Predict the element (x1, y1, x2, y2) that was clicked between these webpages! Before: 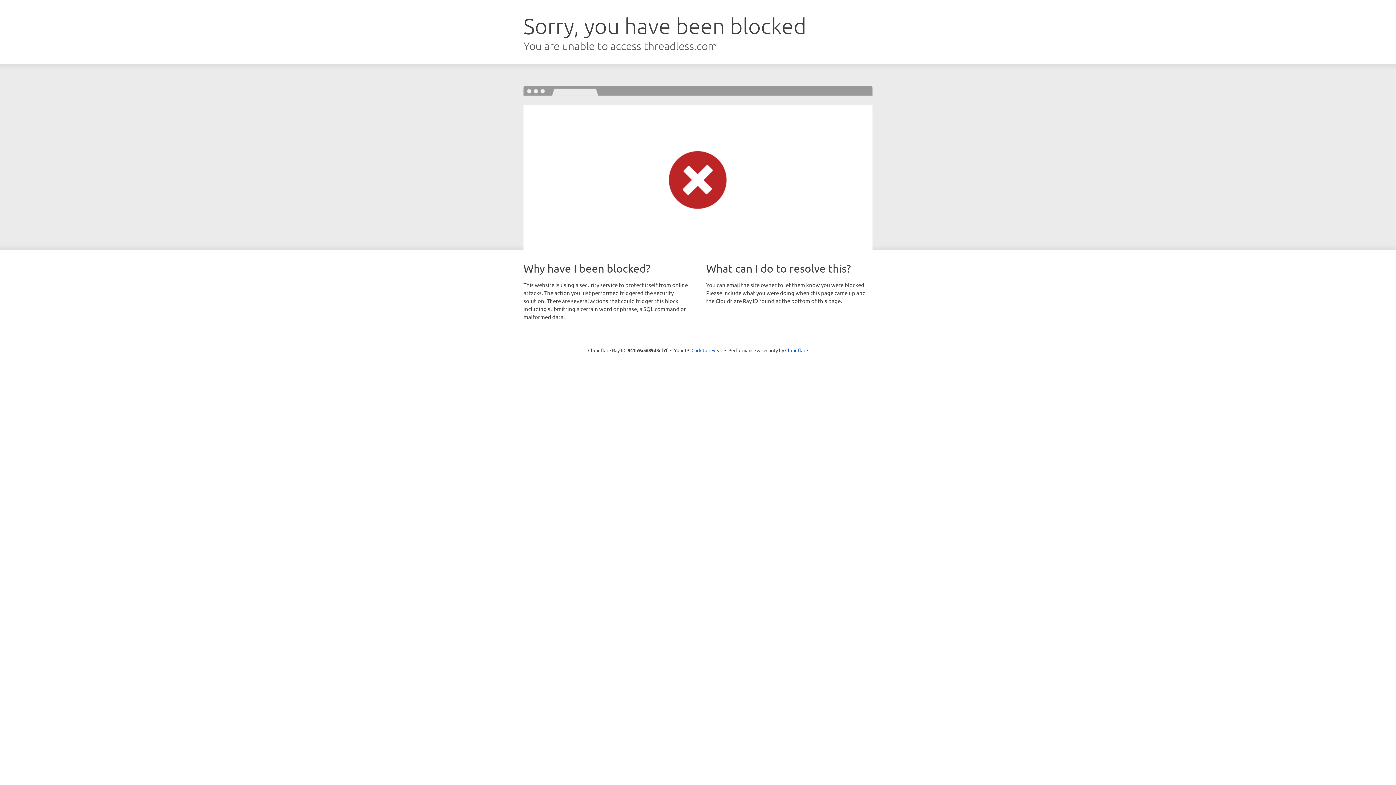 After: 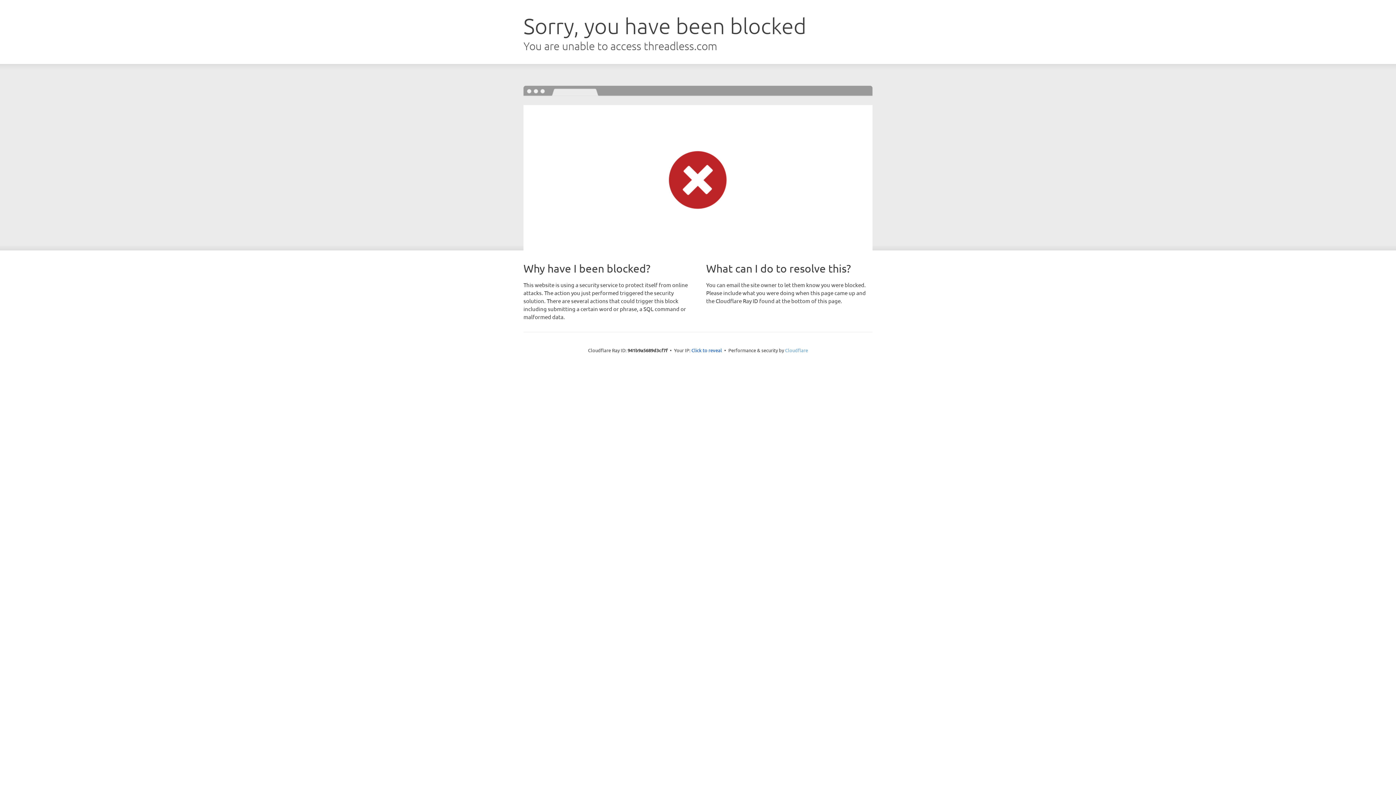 Action: bbox: (785, 347, 808, 353) label: Cloudflare